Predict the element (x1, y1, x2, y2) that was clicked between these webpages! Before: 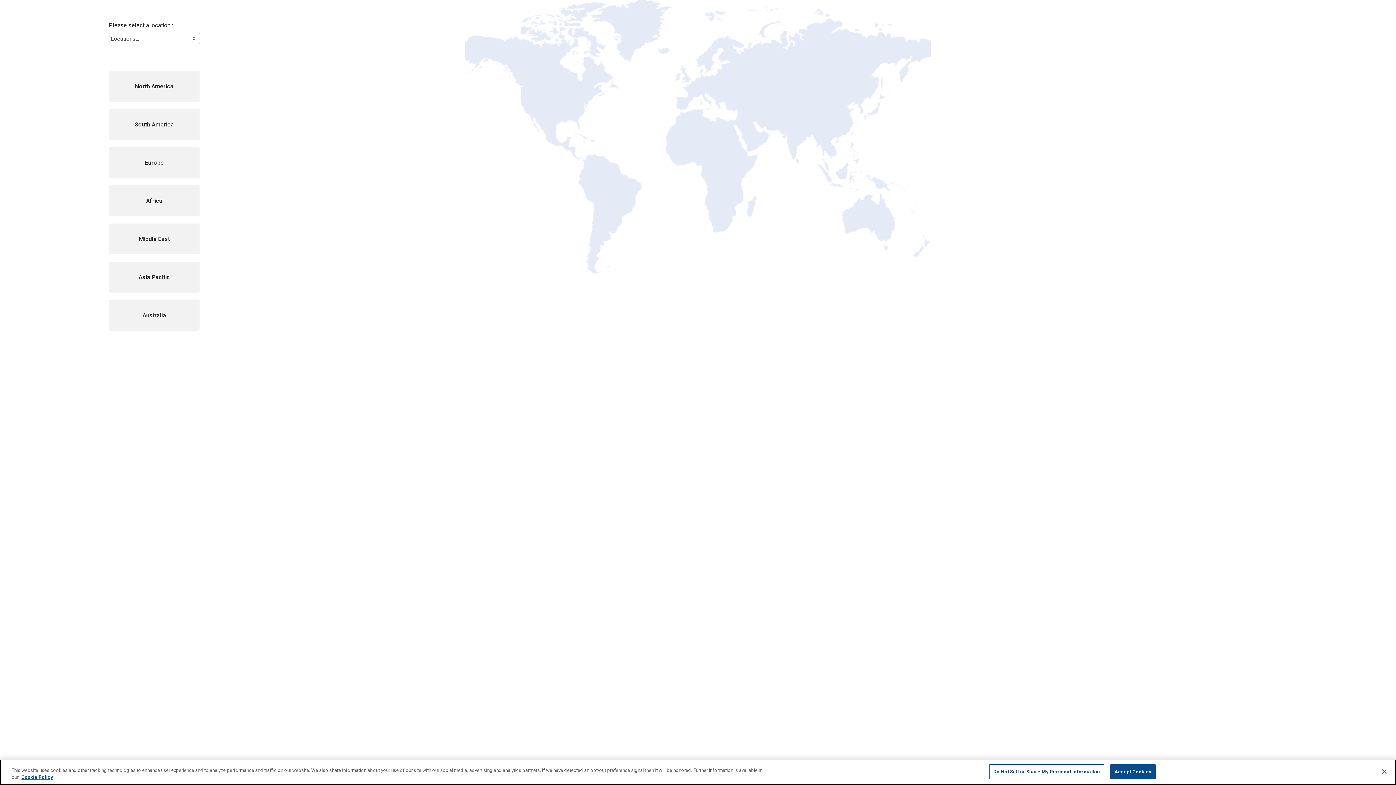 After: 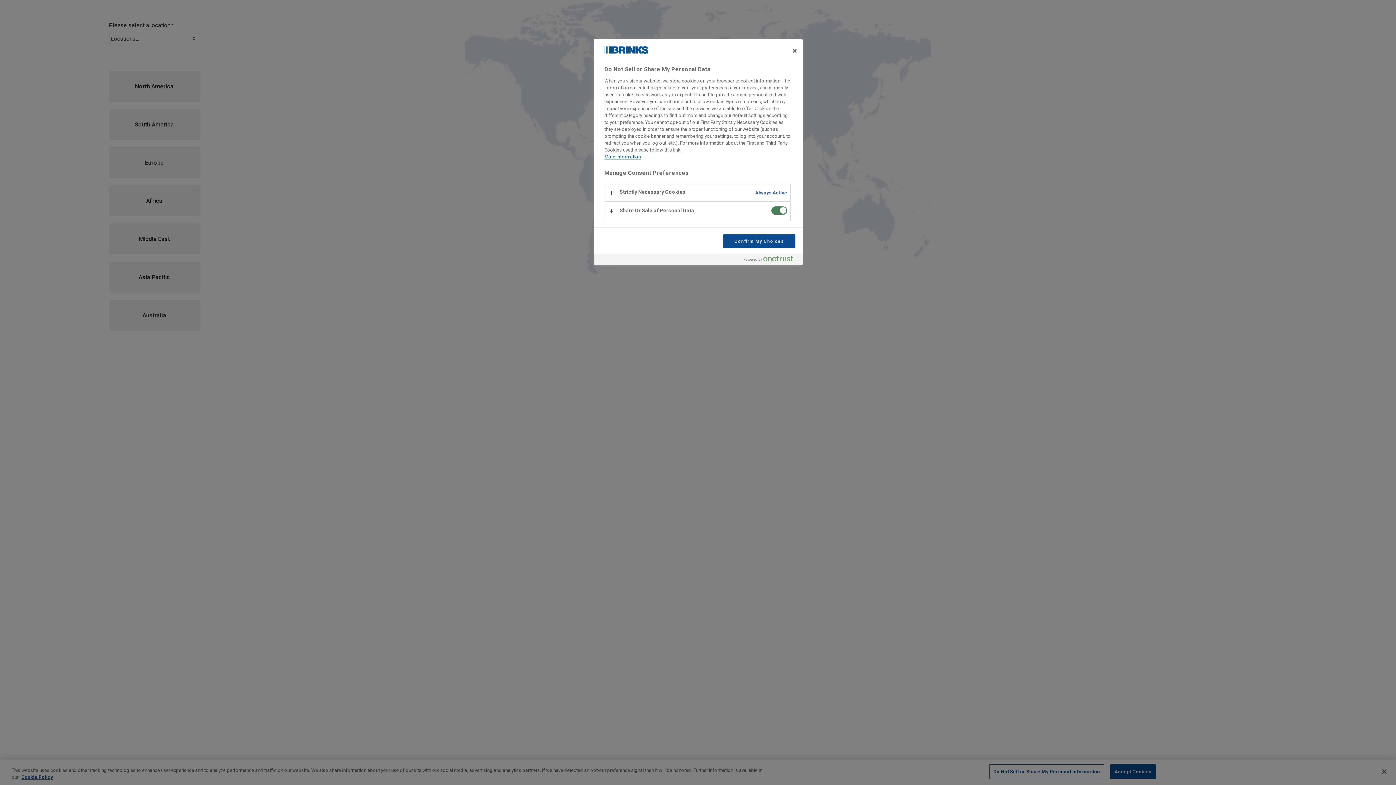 Action: bbox: (989, 764, 1104, 779) label: Do Not Sell or Share My Personal Information